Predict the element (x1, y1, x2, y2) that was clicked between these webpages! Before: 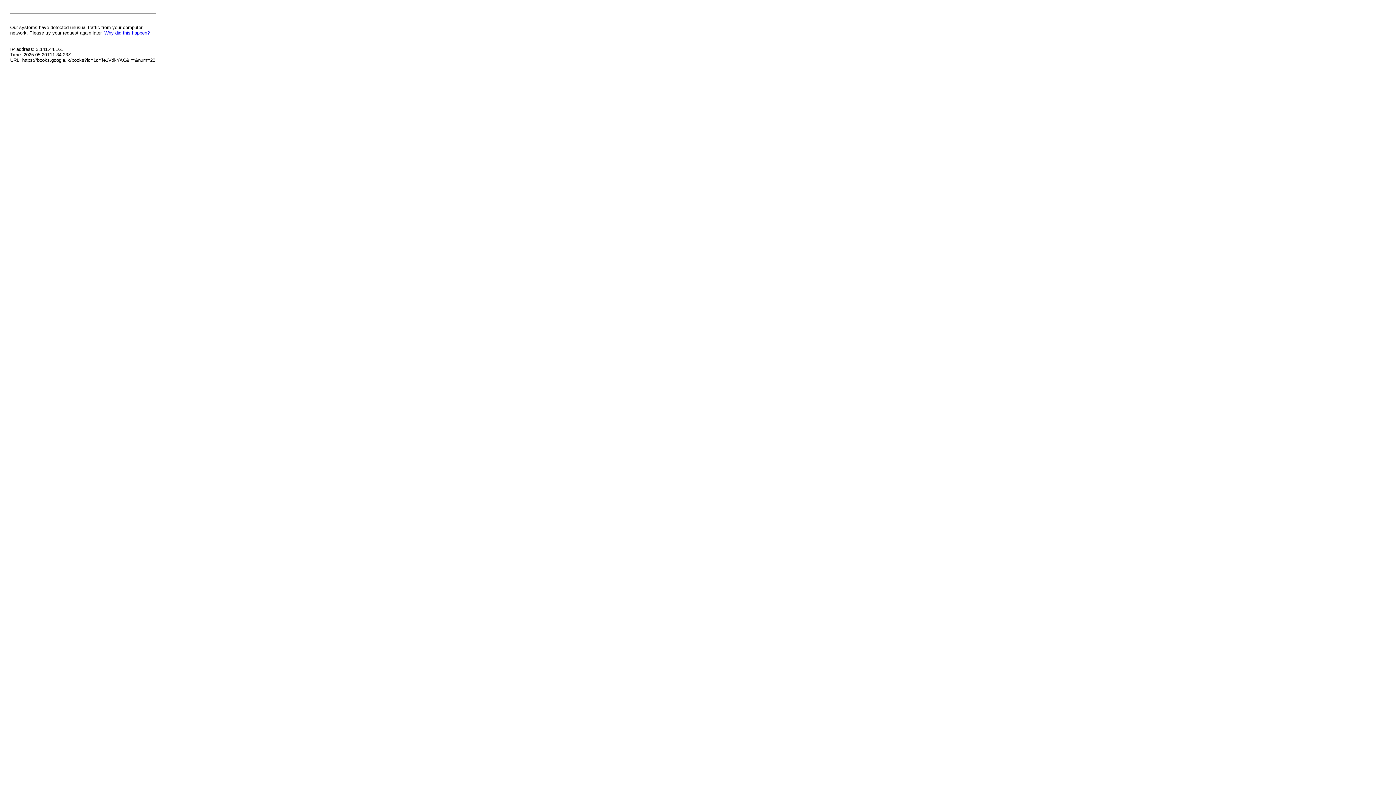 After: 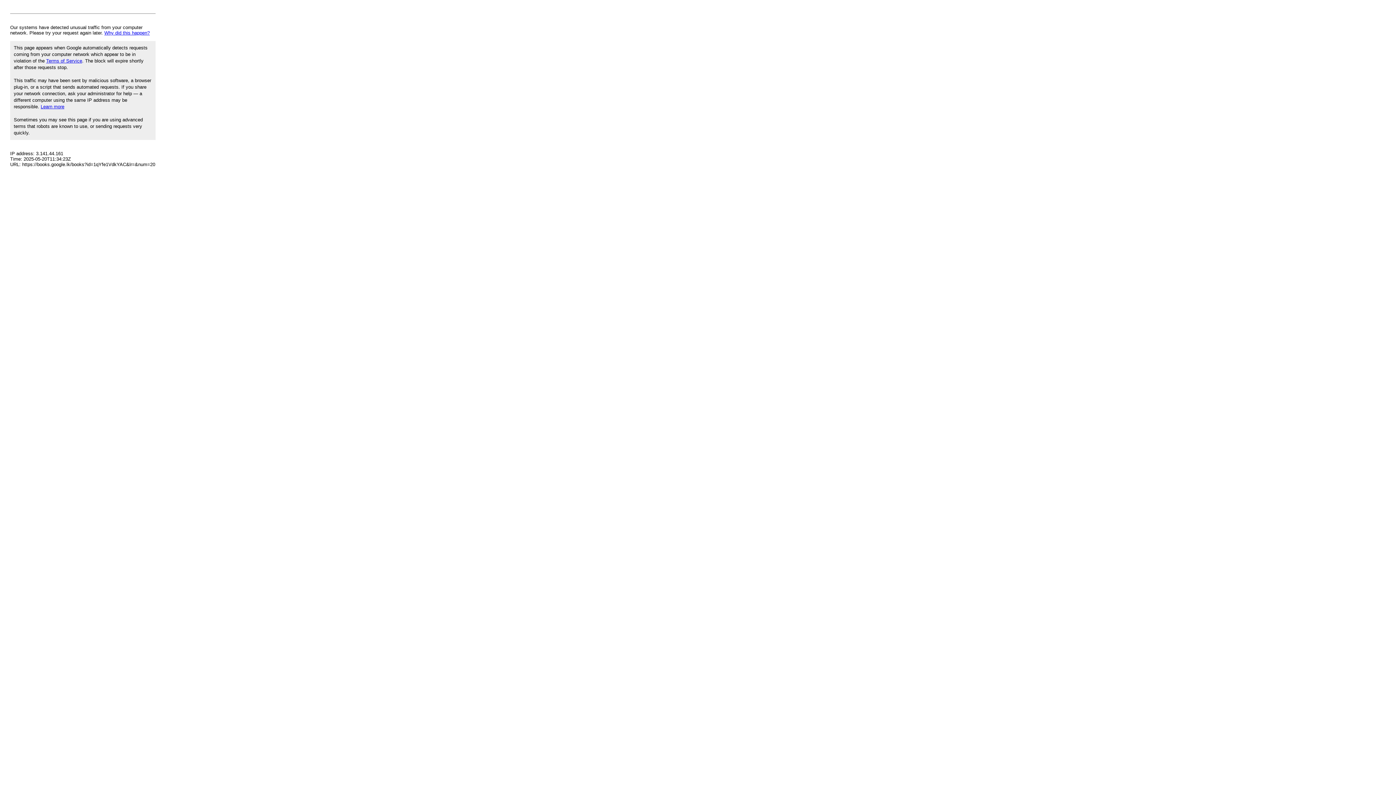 Action: bbox: (104, 30, 149, 35) label: Why did this happen?